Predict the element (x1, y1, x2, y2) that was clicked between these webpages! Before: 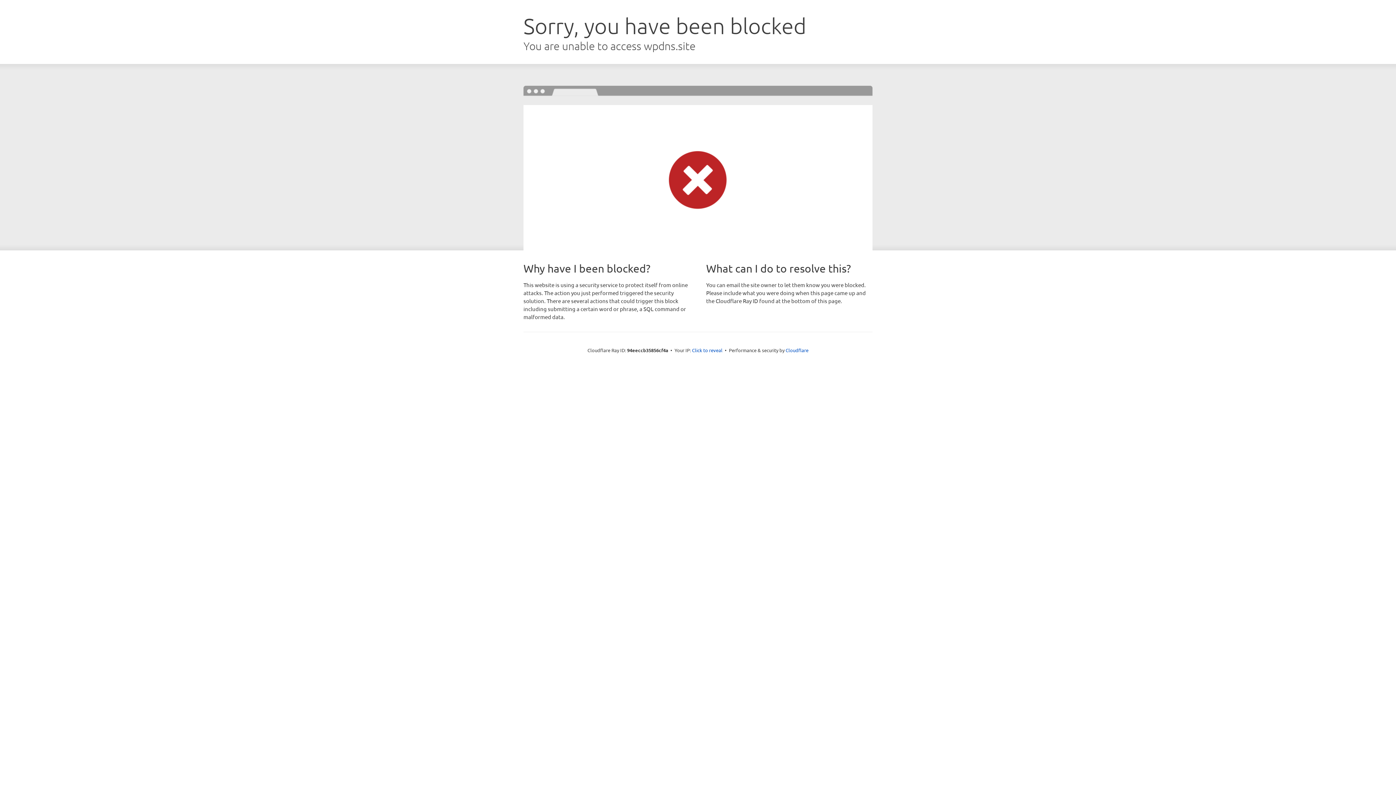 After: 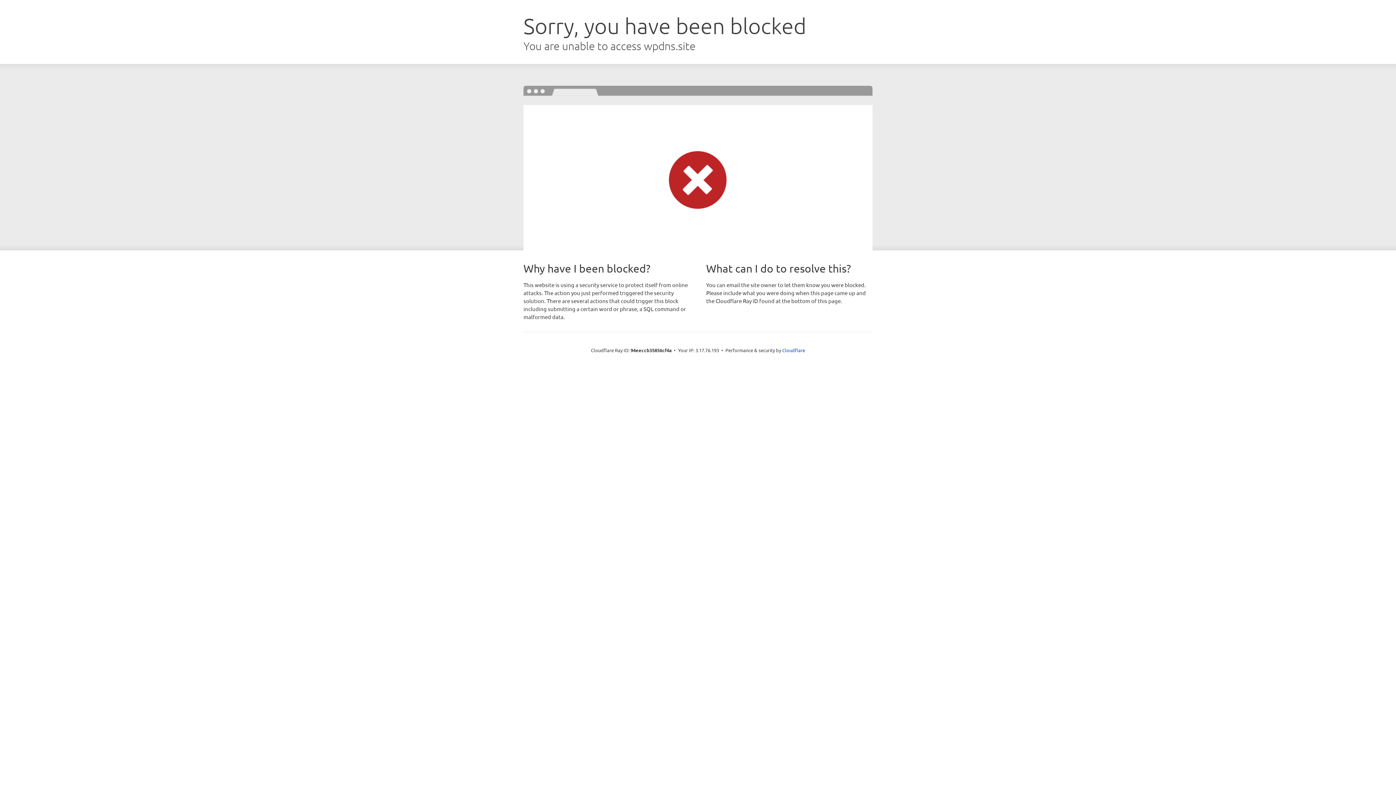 Action: bbox: (692, 346, 722, 353) label: Click to reveal